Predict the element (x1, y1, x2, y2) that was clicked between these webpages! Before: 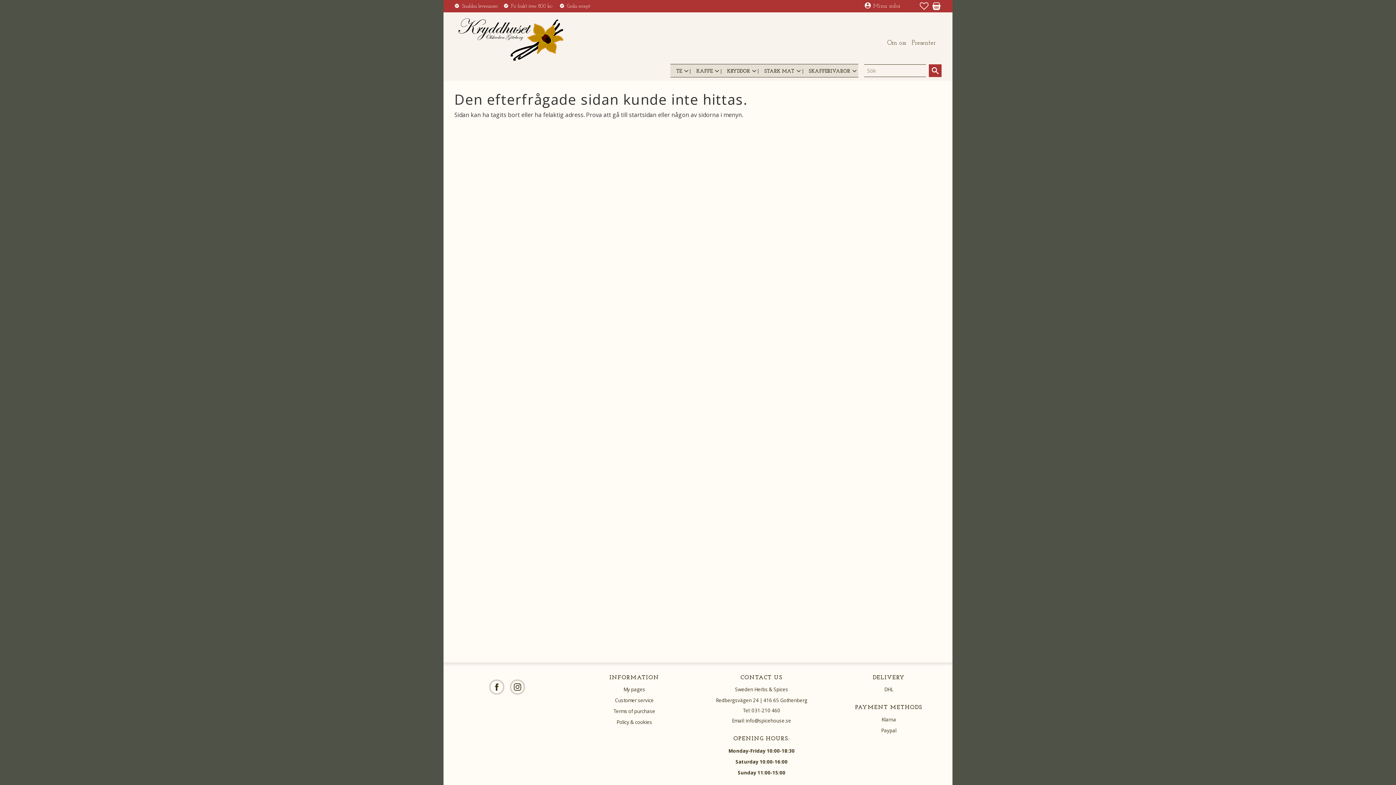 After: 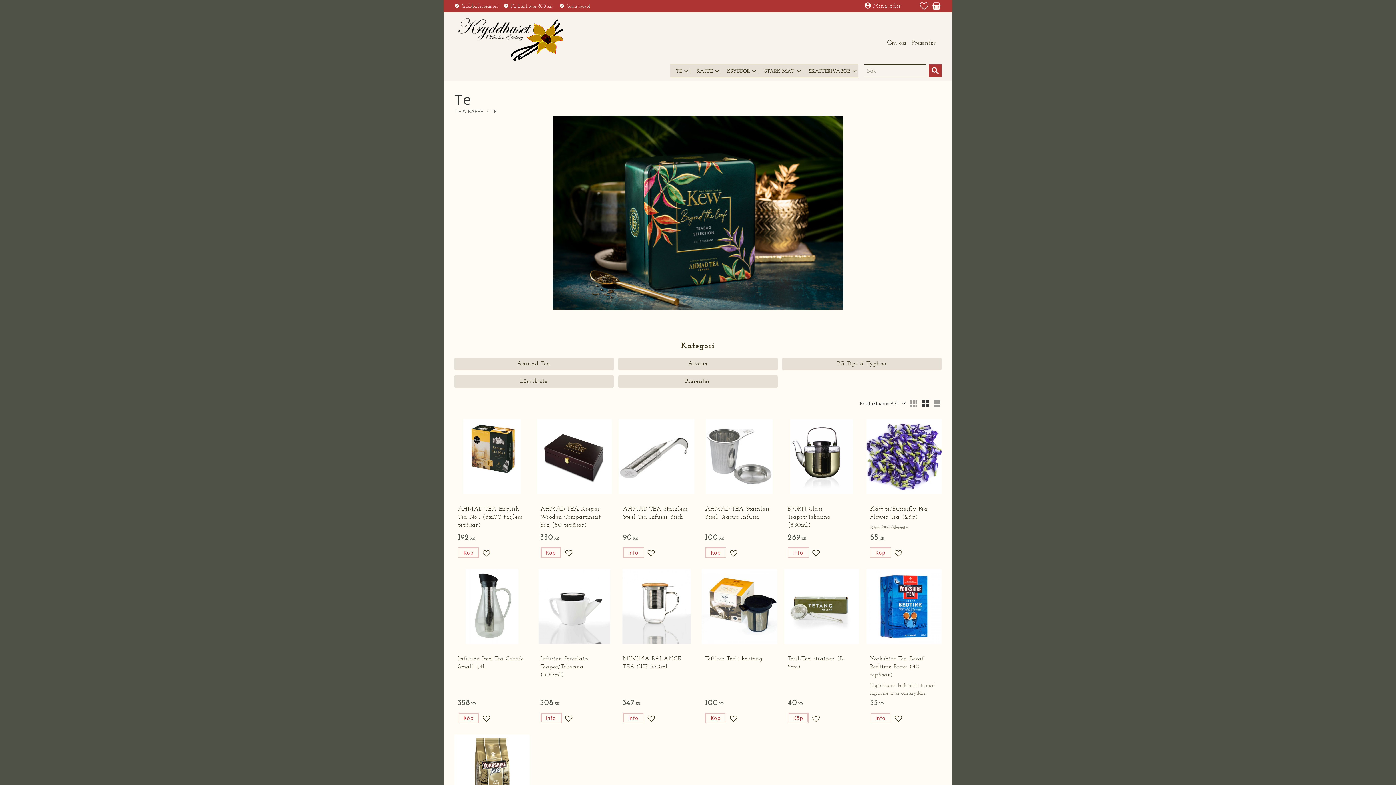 Action: label: TE bbox: (670, 69, 690, 73)